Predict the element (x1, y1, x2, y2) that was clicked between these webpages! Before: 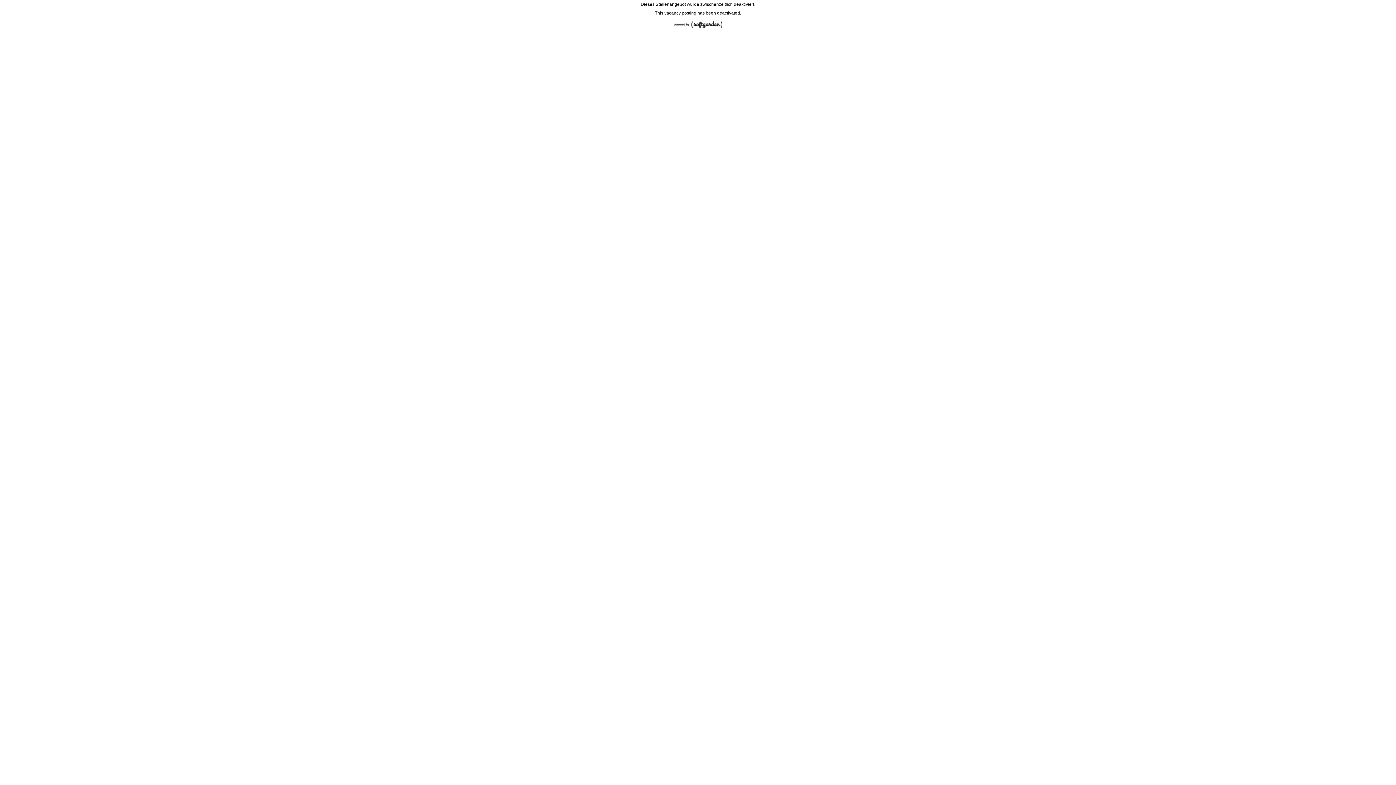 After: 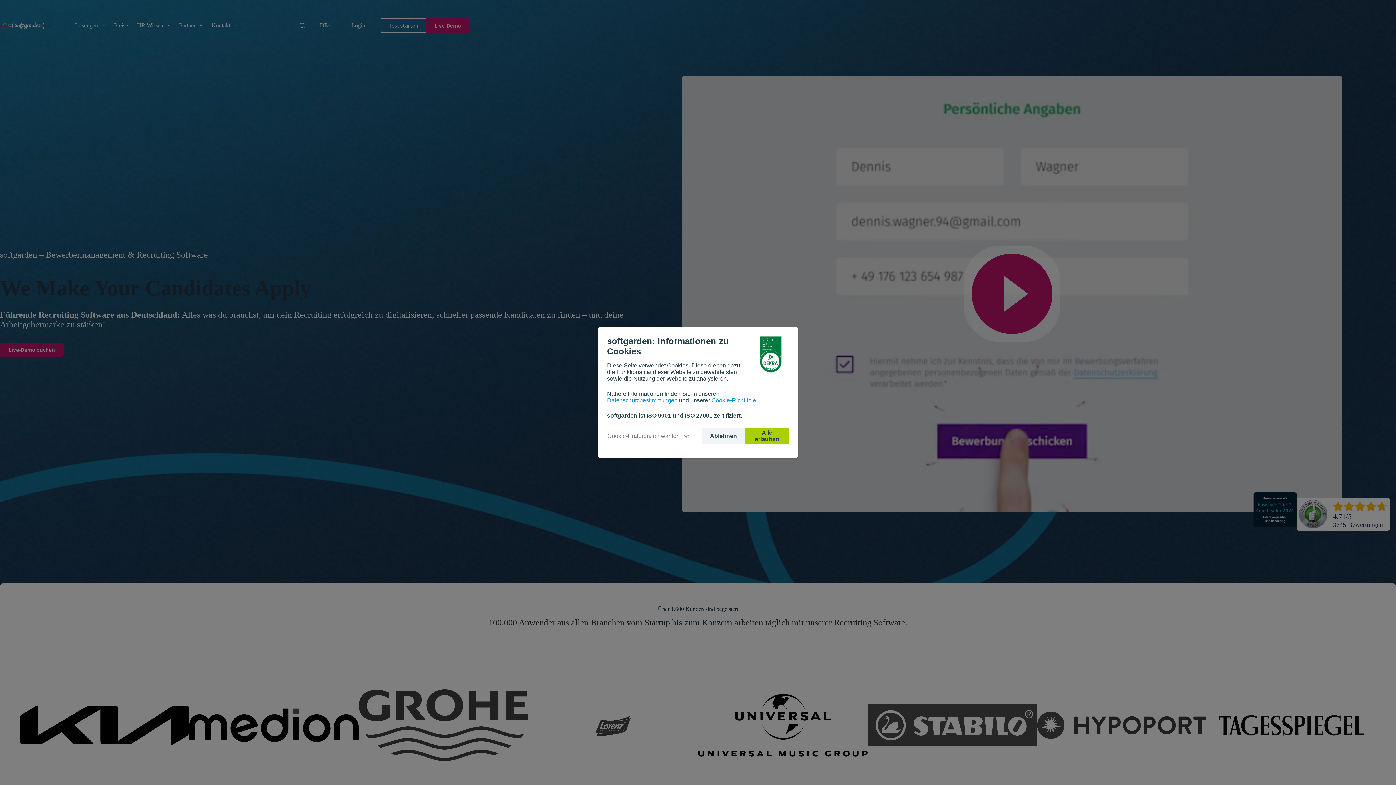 Action: bbox: (670, 28, 726, 33)